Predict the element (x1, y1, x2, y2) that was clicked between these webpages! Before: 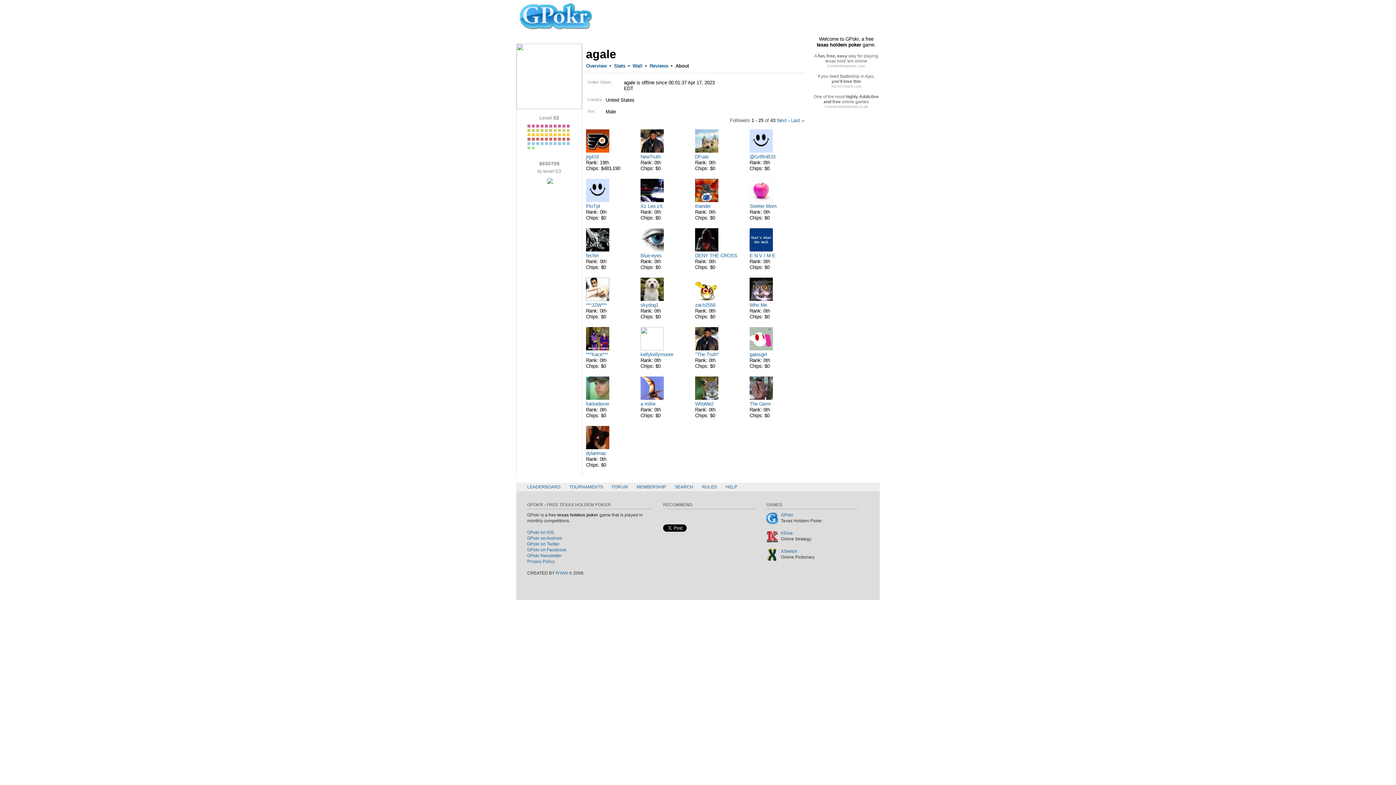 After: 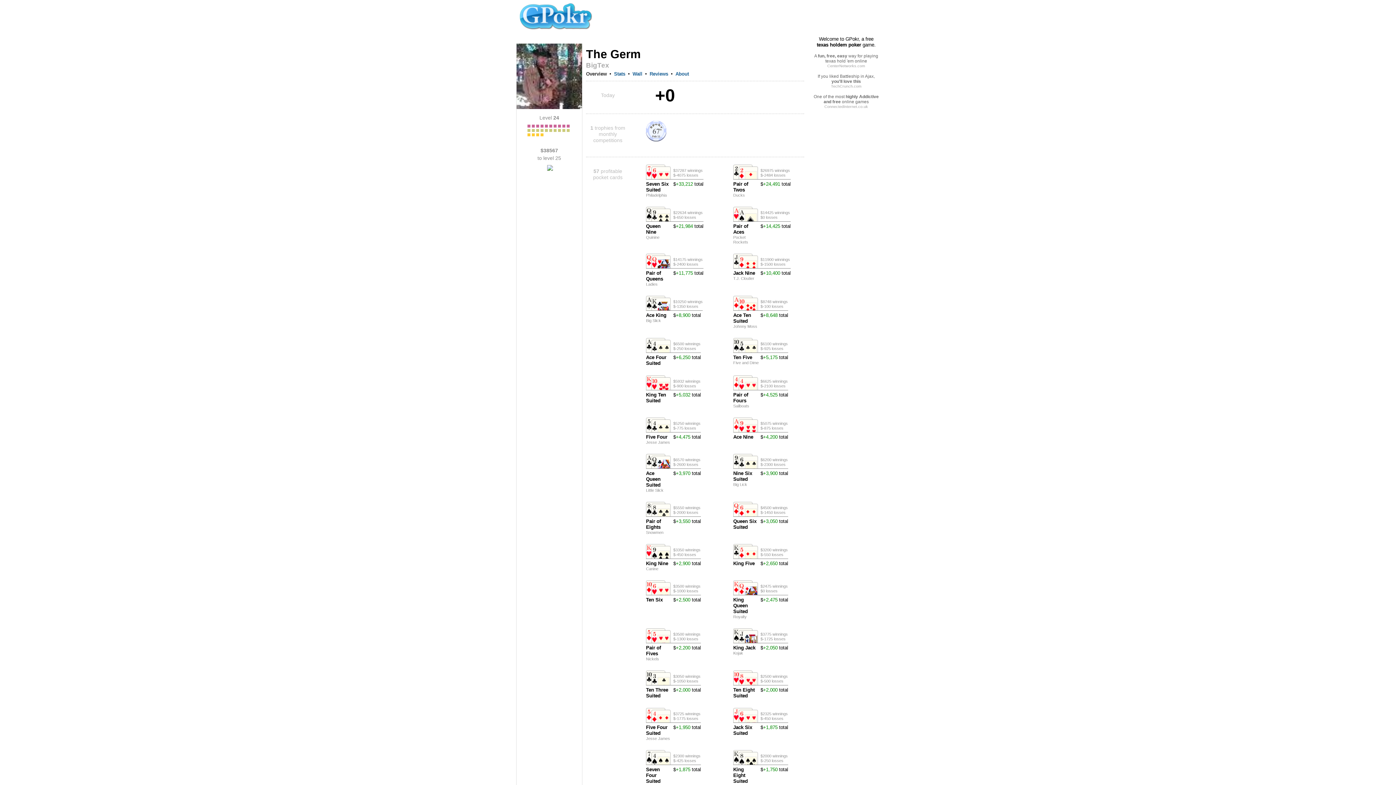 Action: bbox: (749, 401, 770, 406) label: The Germ